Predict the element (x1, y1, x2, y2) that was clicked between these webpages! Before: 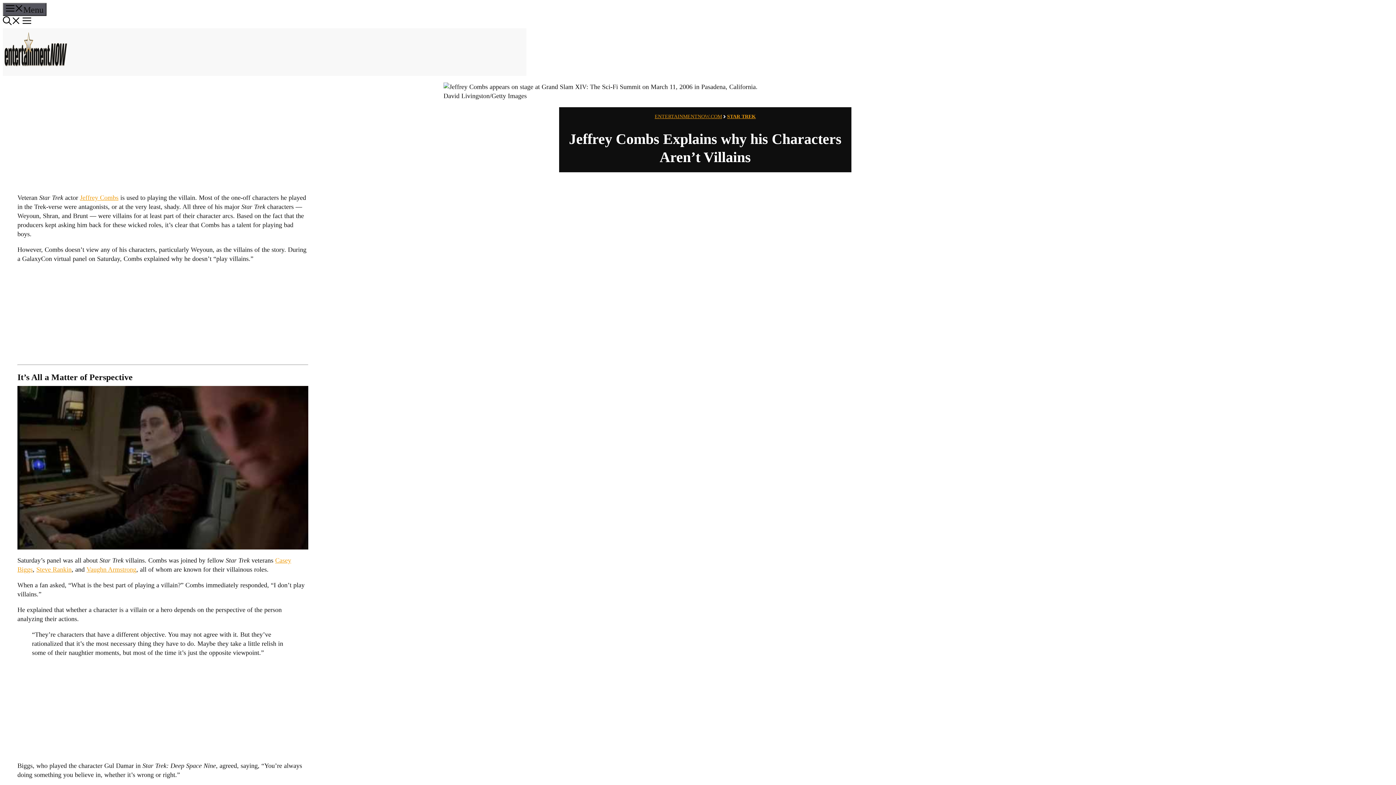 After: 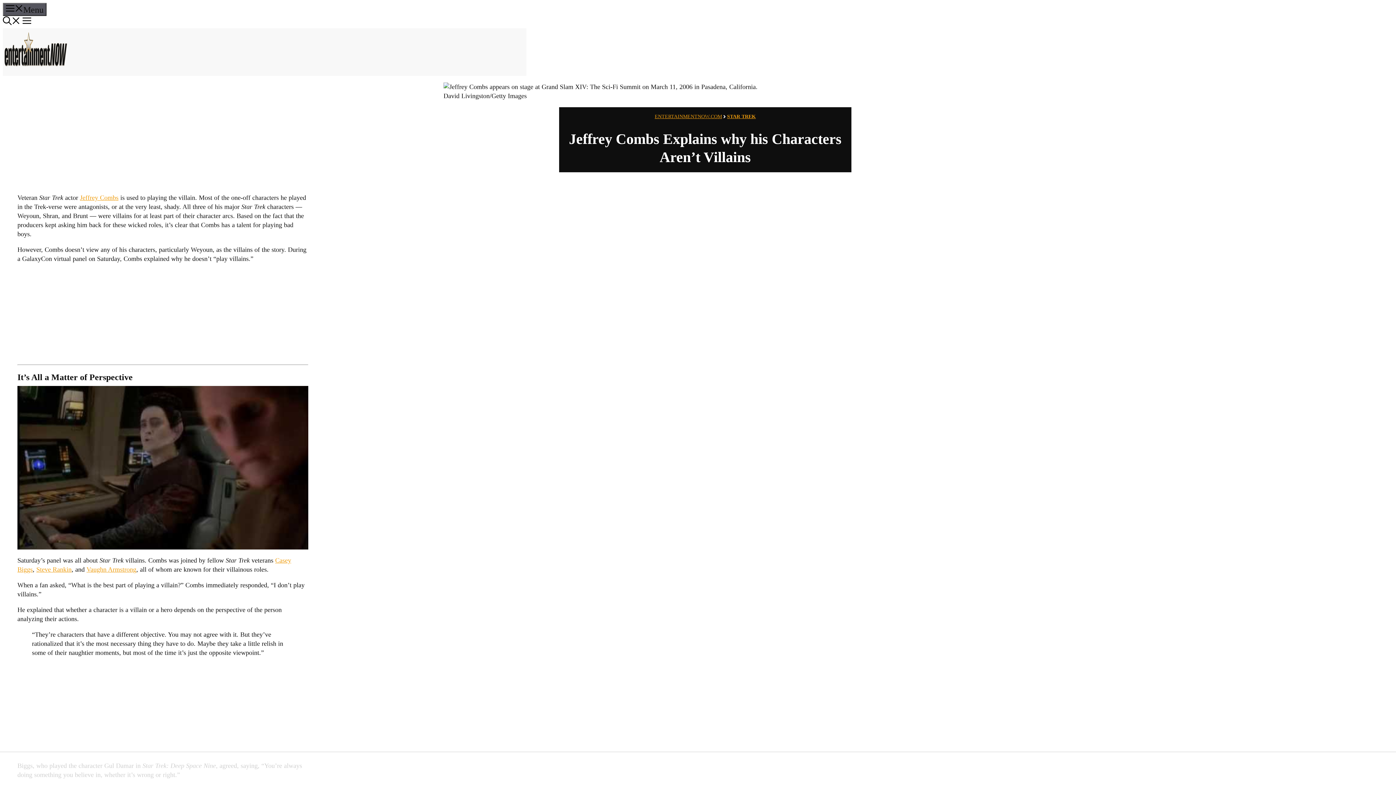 Action: label: Open Off-Canvas Panel bbox: (22, 17, 31, 26)